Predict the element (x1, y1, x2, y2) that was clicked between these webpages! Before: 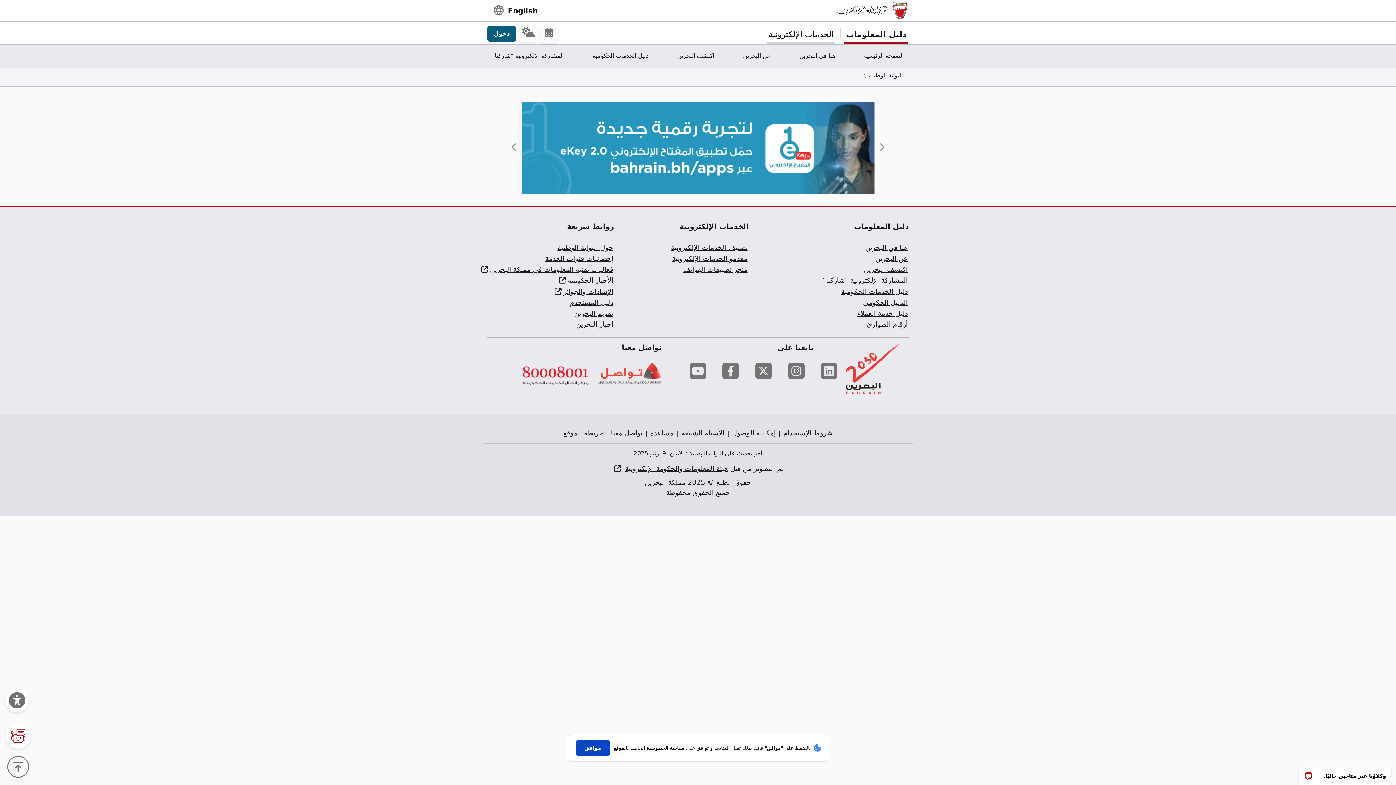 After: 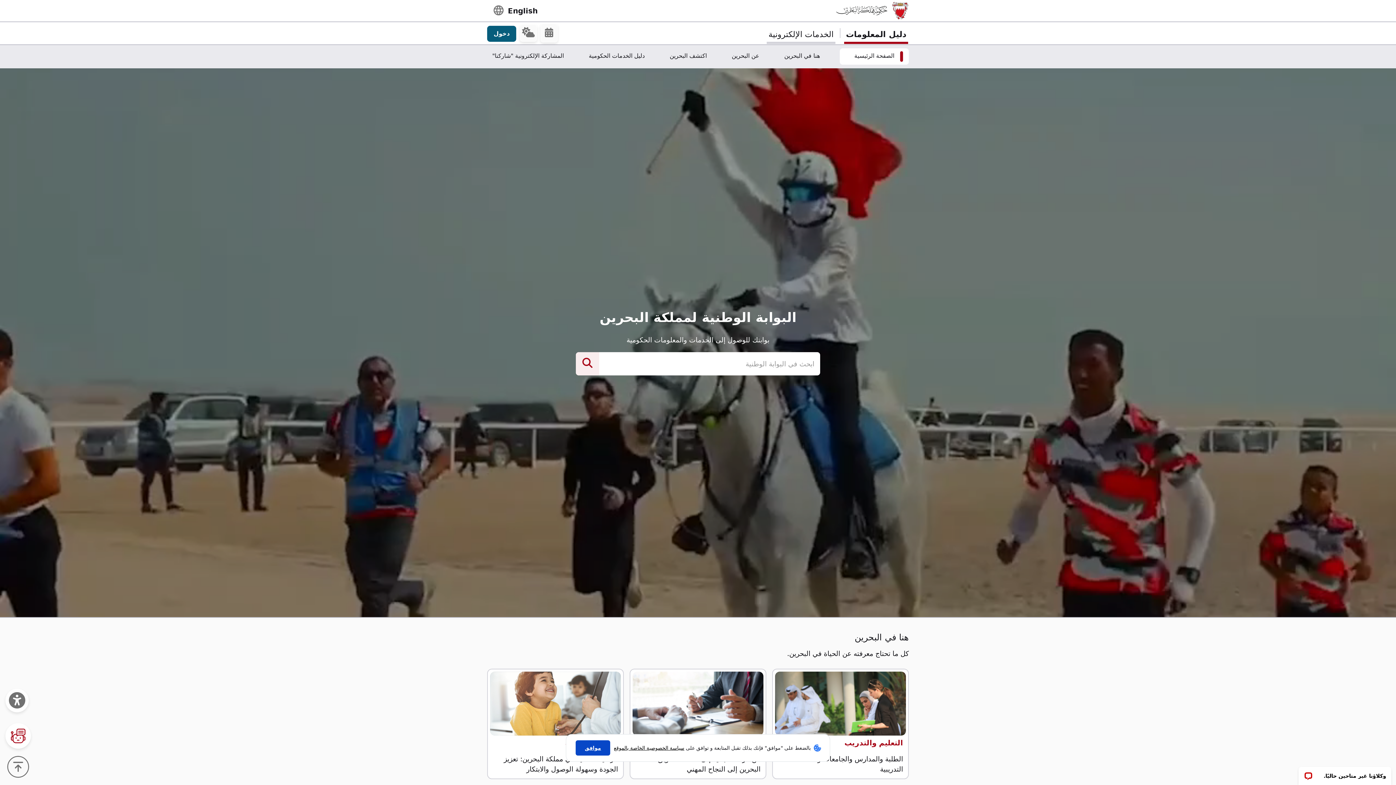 Action: bbox: (846, 365, 901, 372)